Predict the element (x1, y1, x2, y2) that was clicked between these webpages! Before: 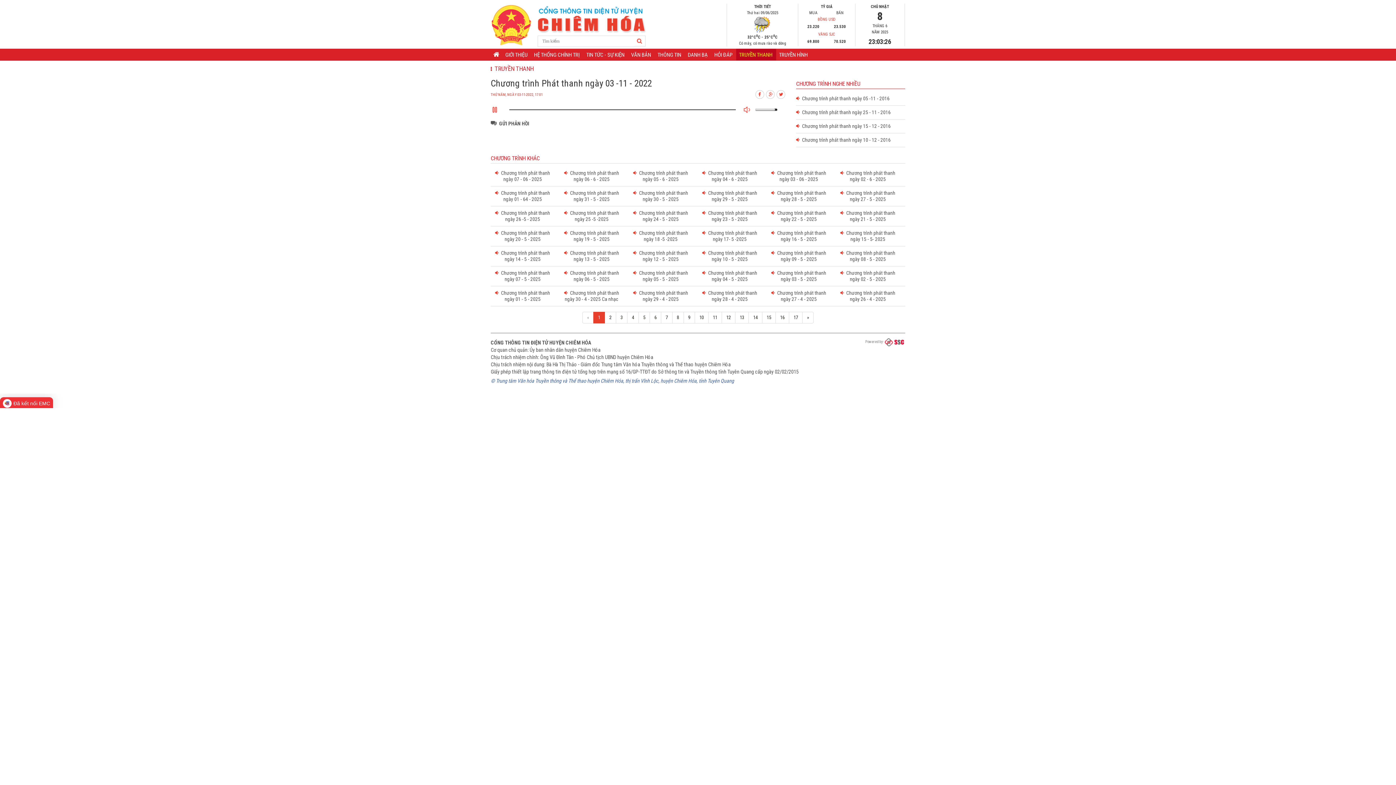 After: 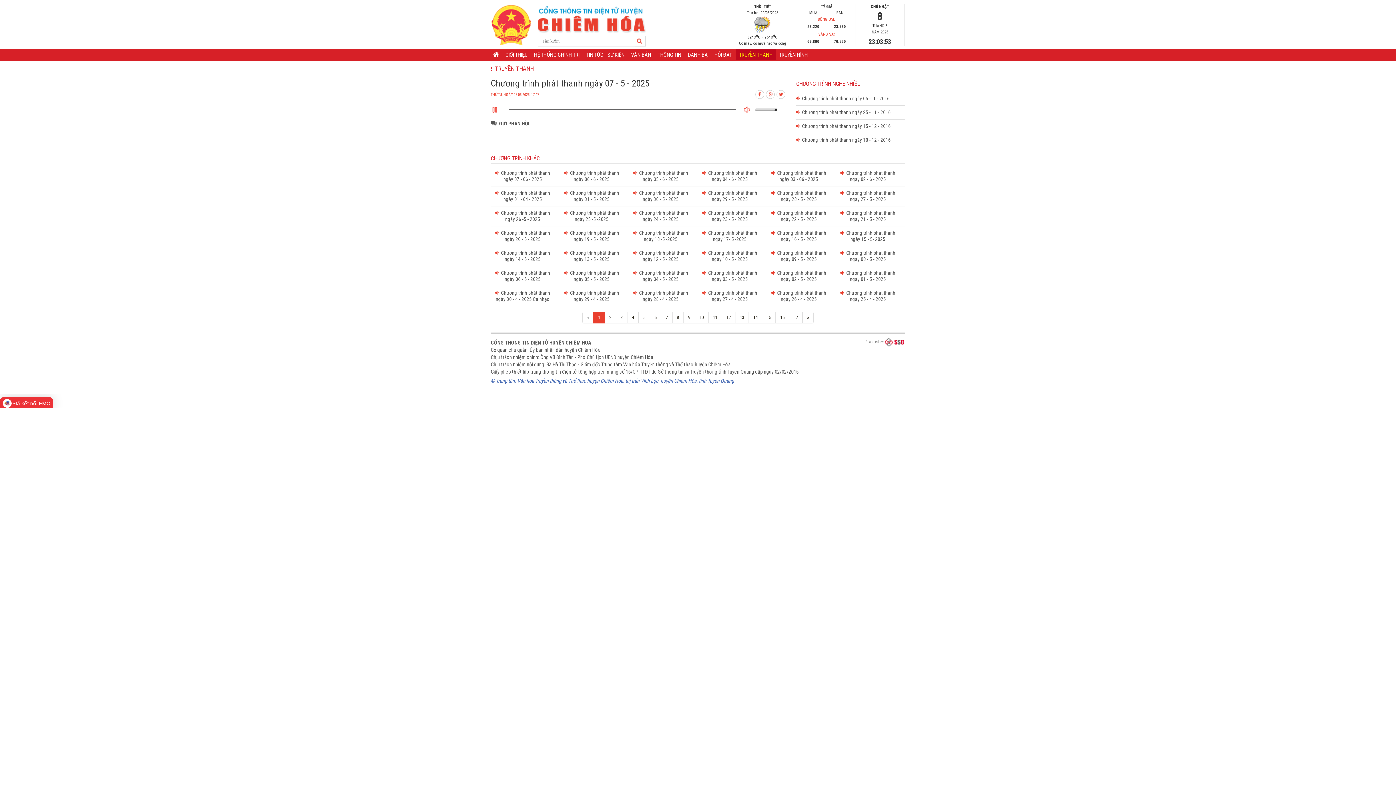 Action: bbox: (490, 266, 559, 286) label:   Chương trình phát thanh ngày 07 - 5 - 2025